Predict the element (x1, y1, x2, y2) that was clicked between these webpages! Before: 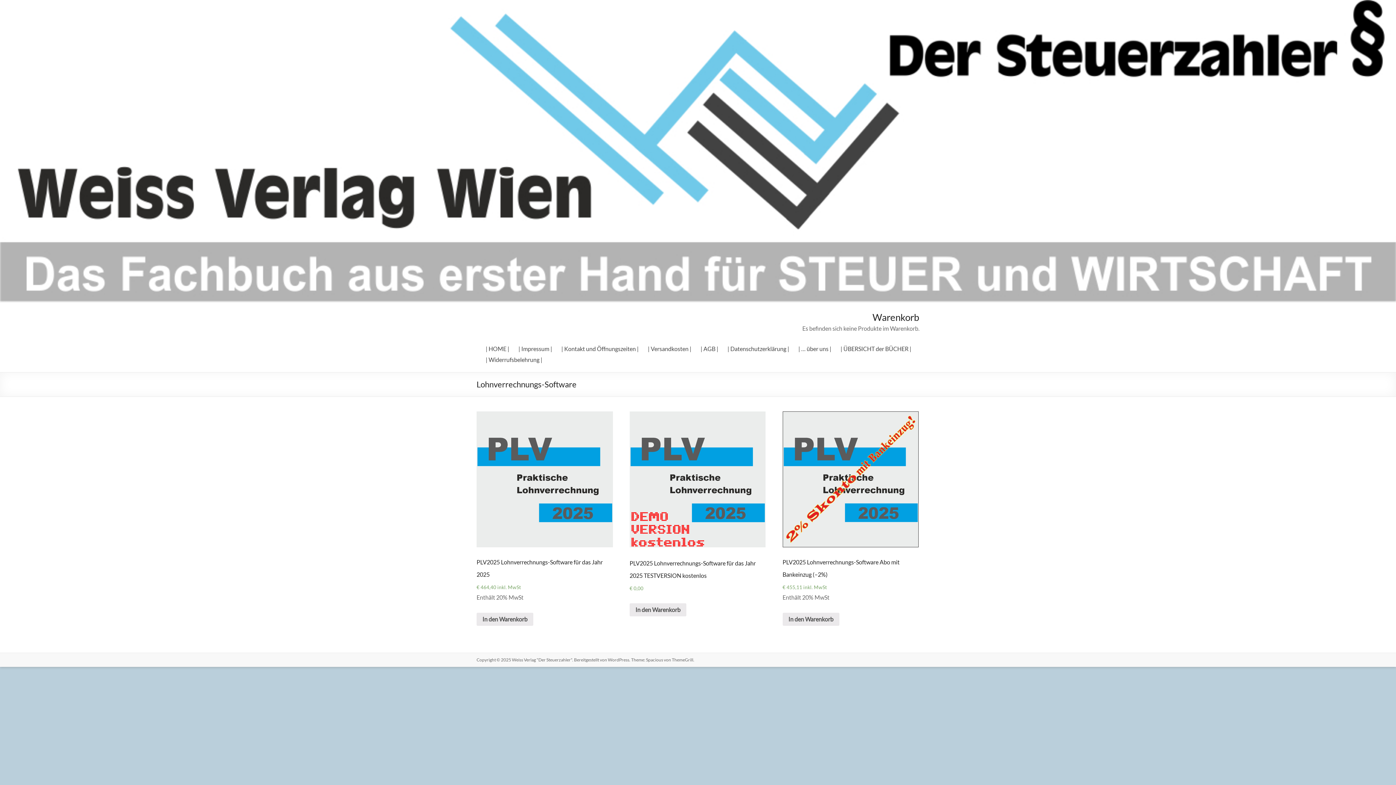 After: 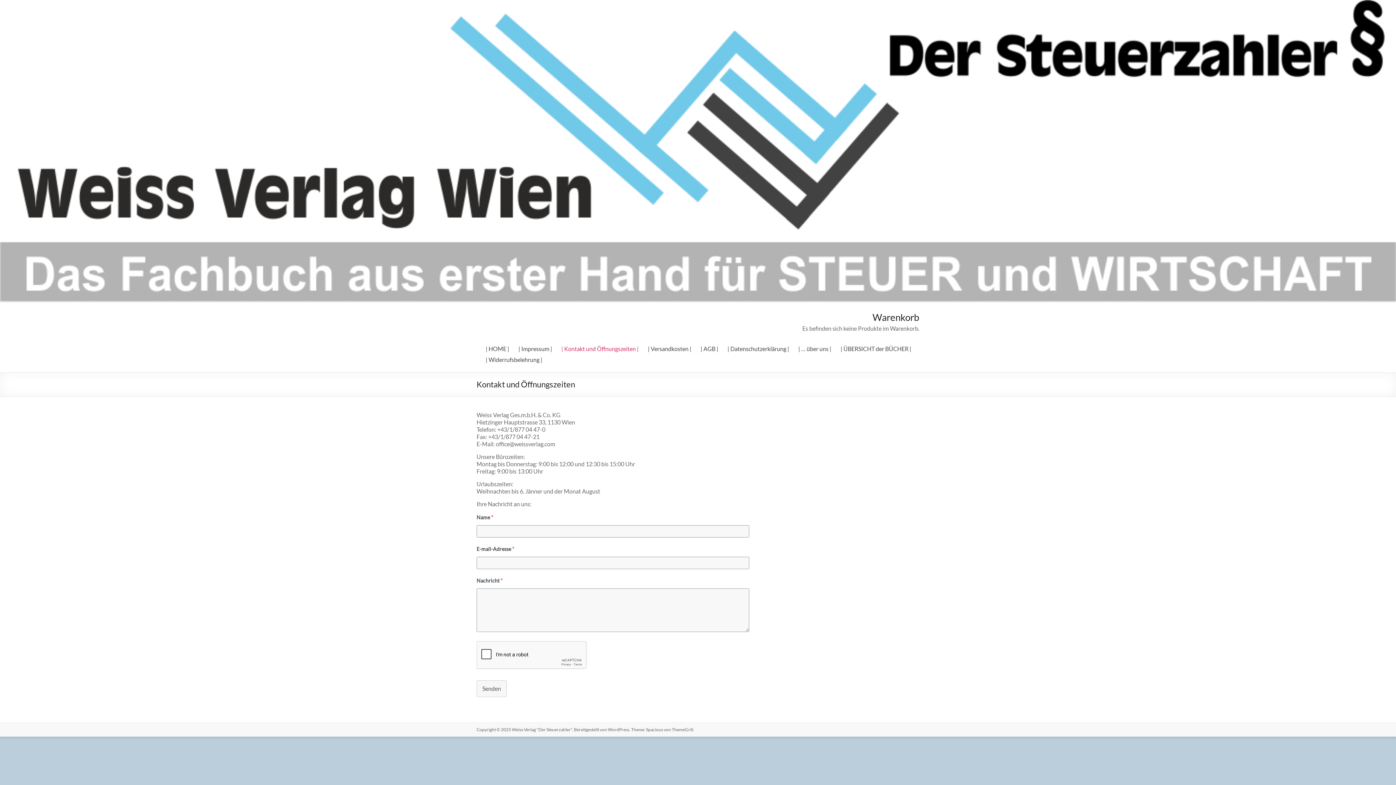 Action: label: | Kontakt und Öffnungszeiten | bbox: (561, 344, 638, 355)